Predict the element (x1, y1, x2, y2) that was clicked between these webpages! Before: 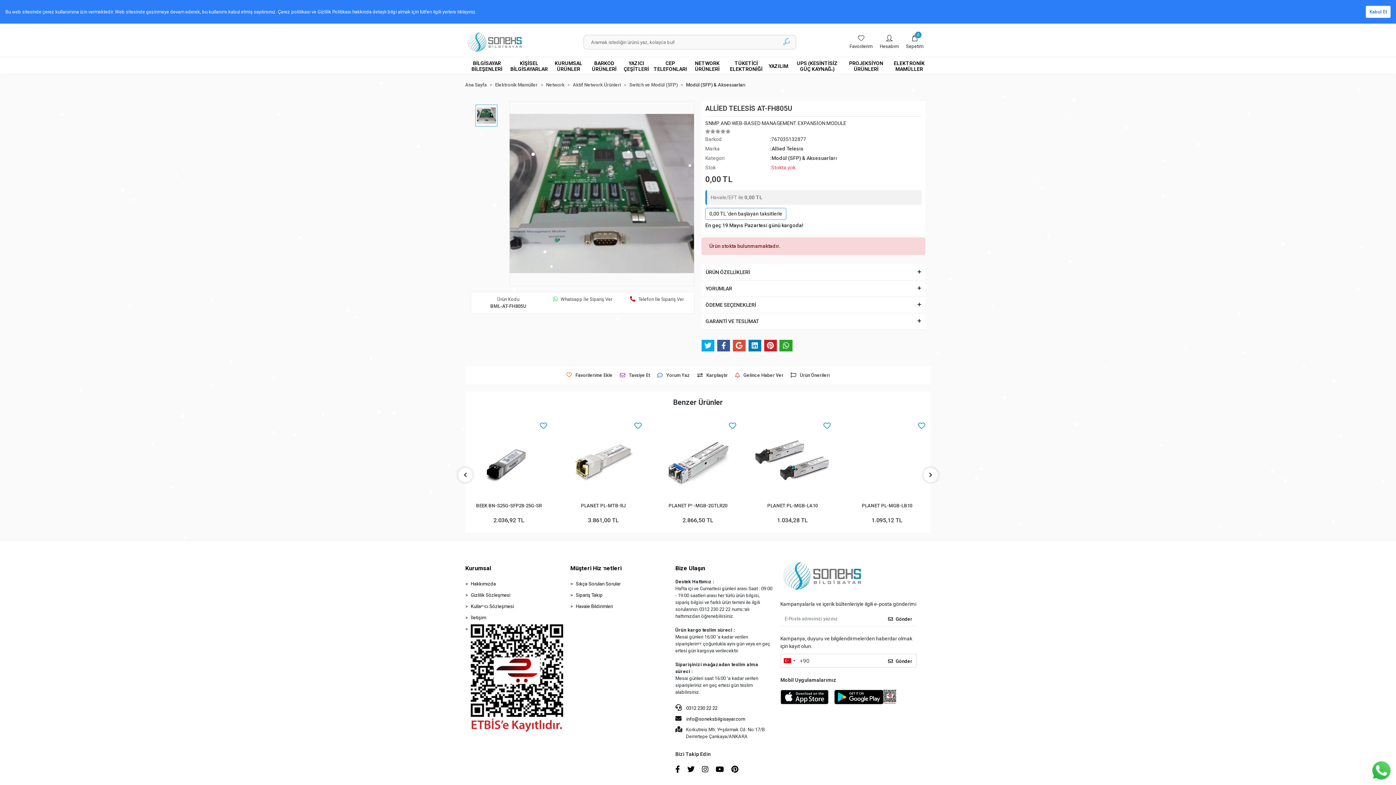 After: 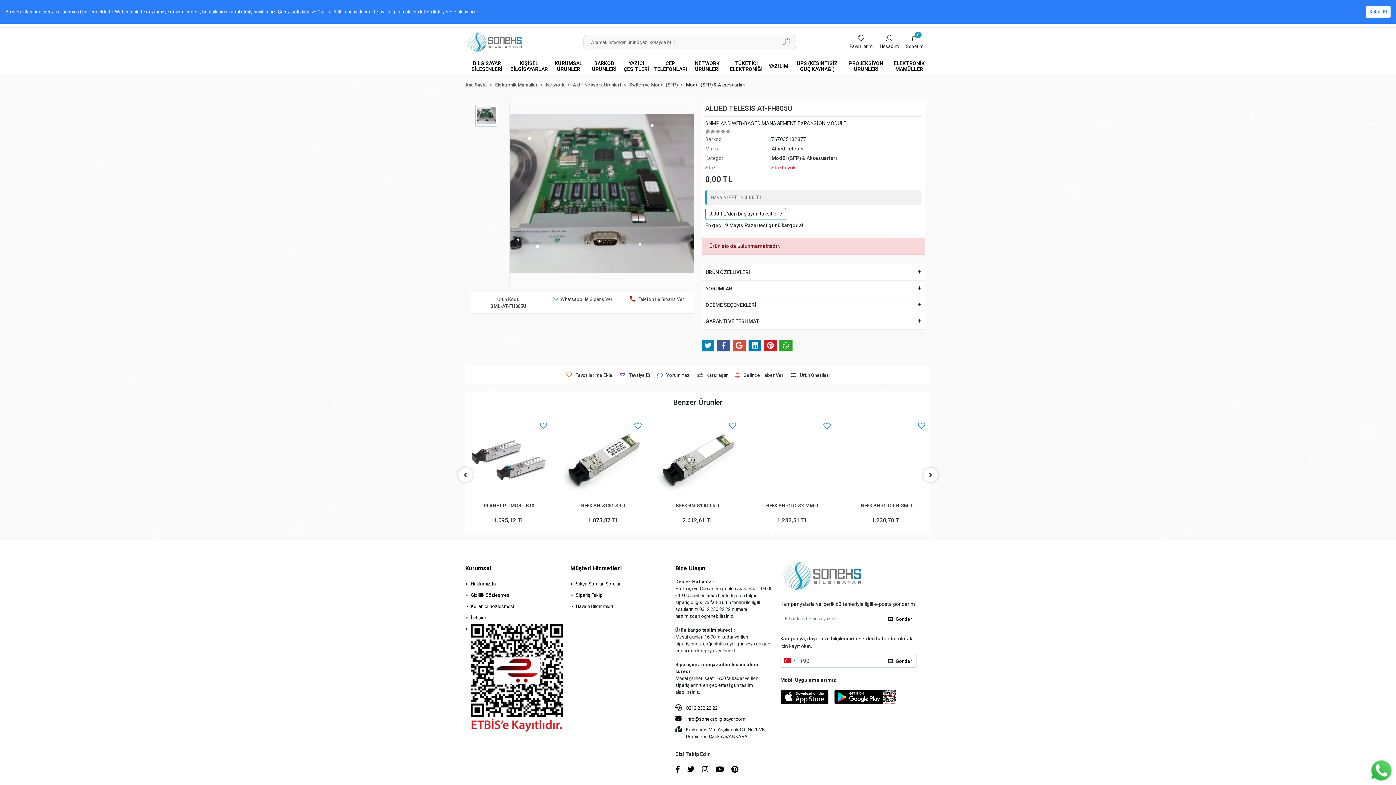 Action: bbox: (701, 339, 714, 351)